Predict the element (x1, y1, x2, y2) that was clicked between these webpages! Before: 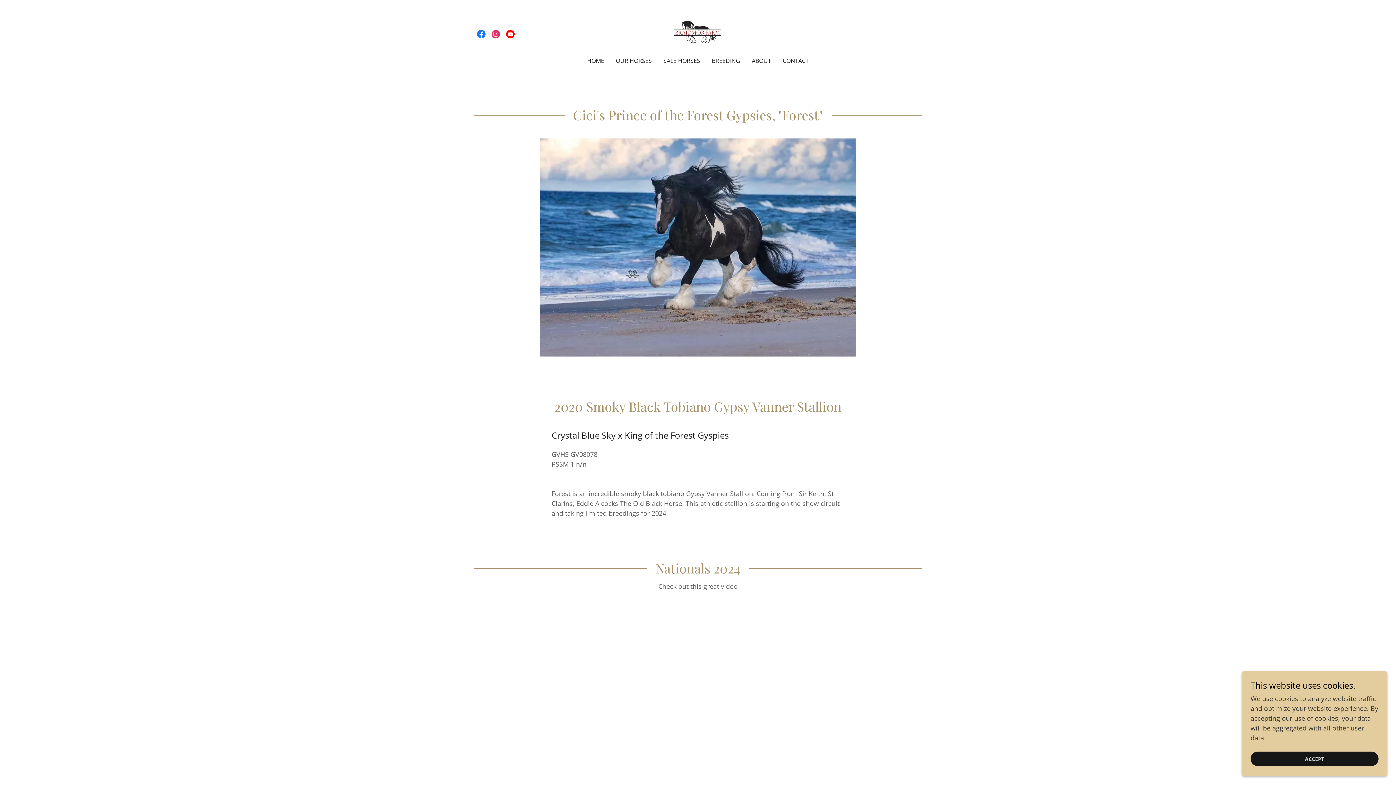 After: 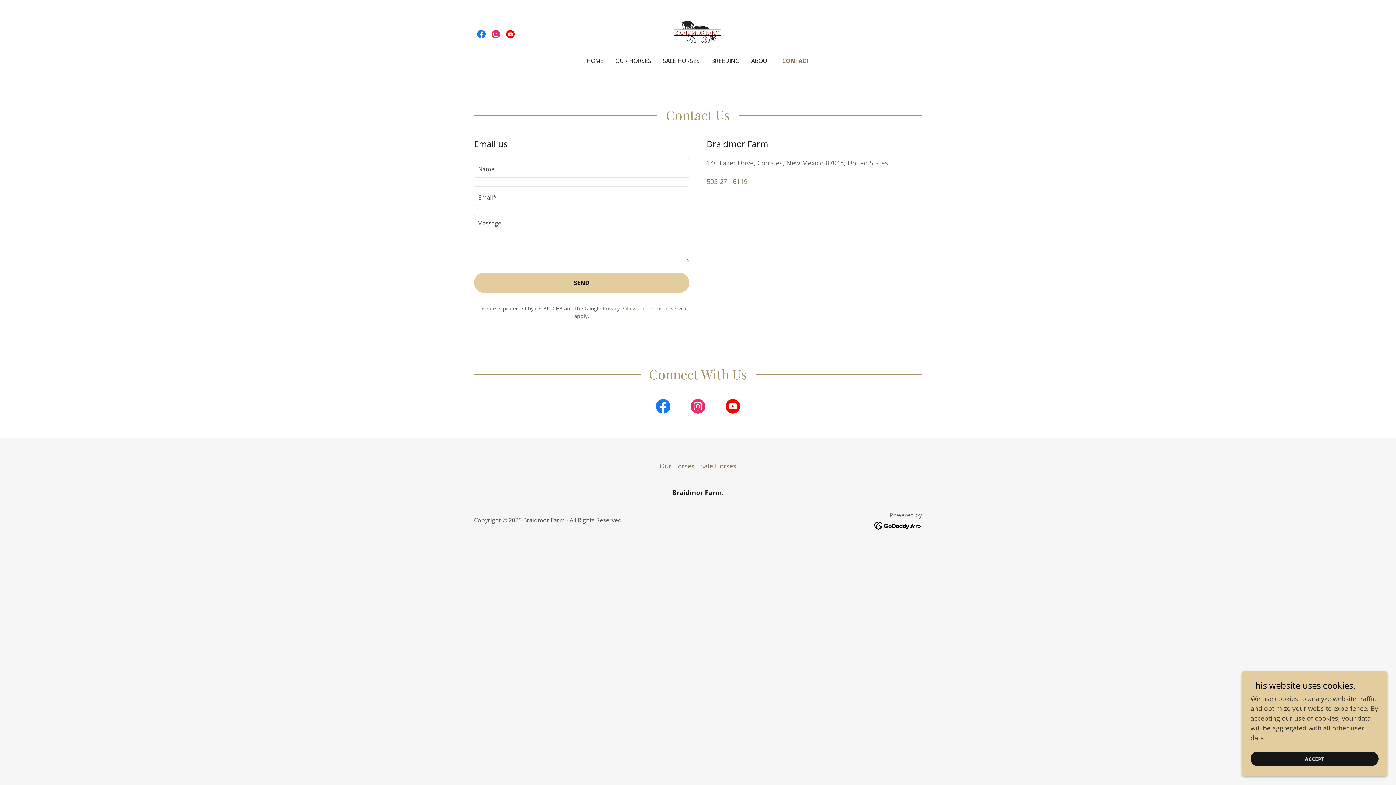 Action: bbox: (780, 54, 811, 67) label: CONTACT